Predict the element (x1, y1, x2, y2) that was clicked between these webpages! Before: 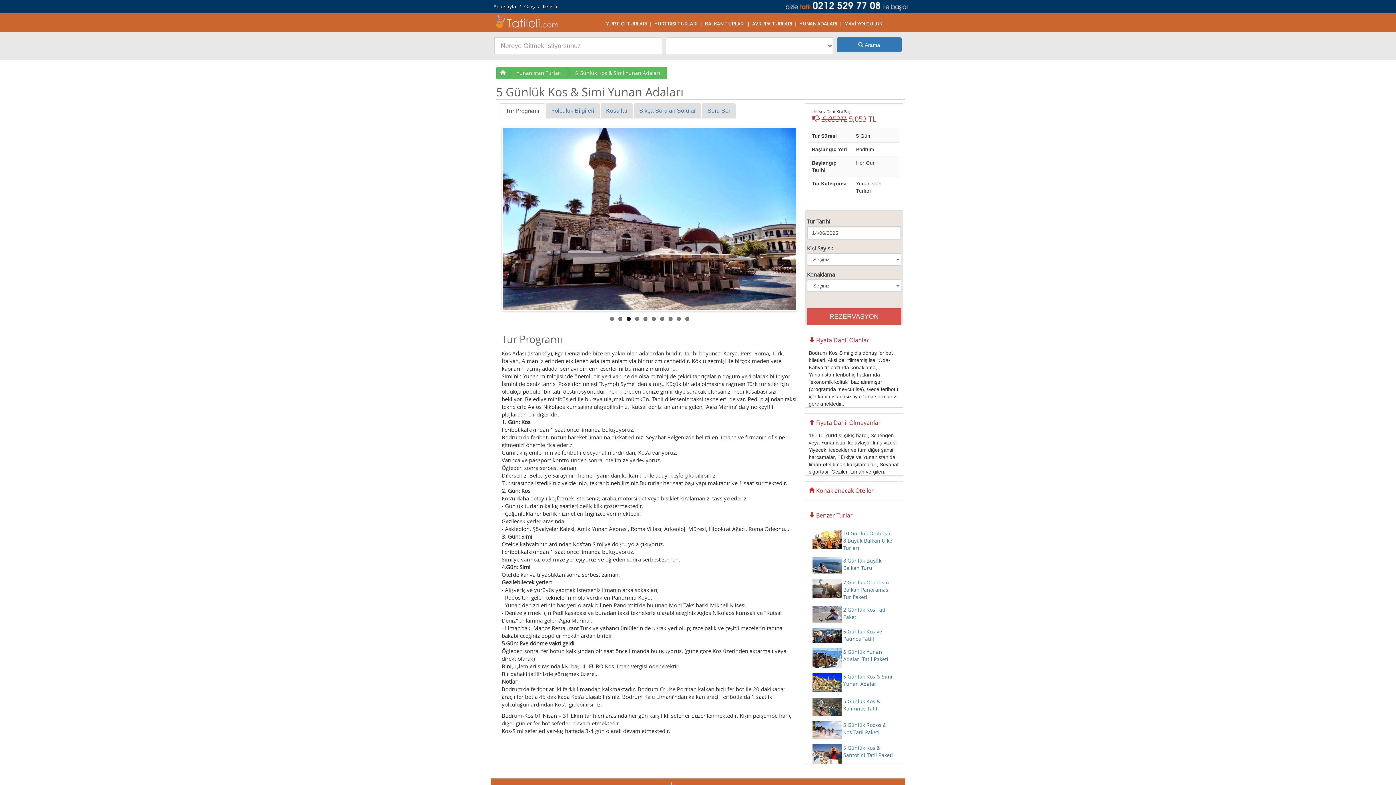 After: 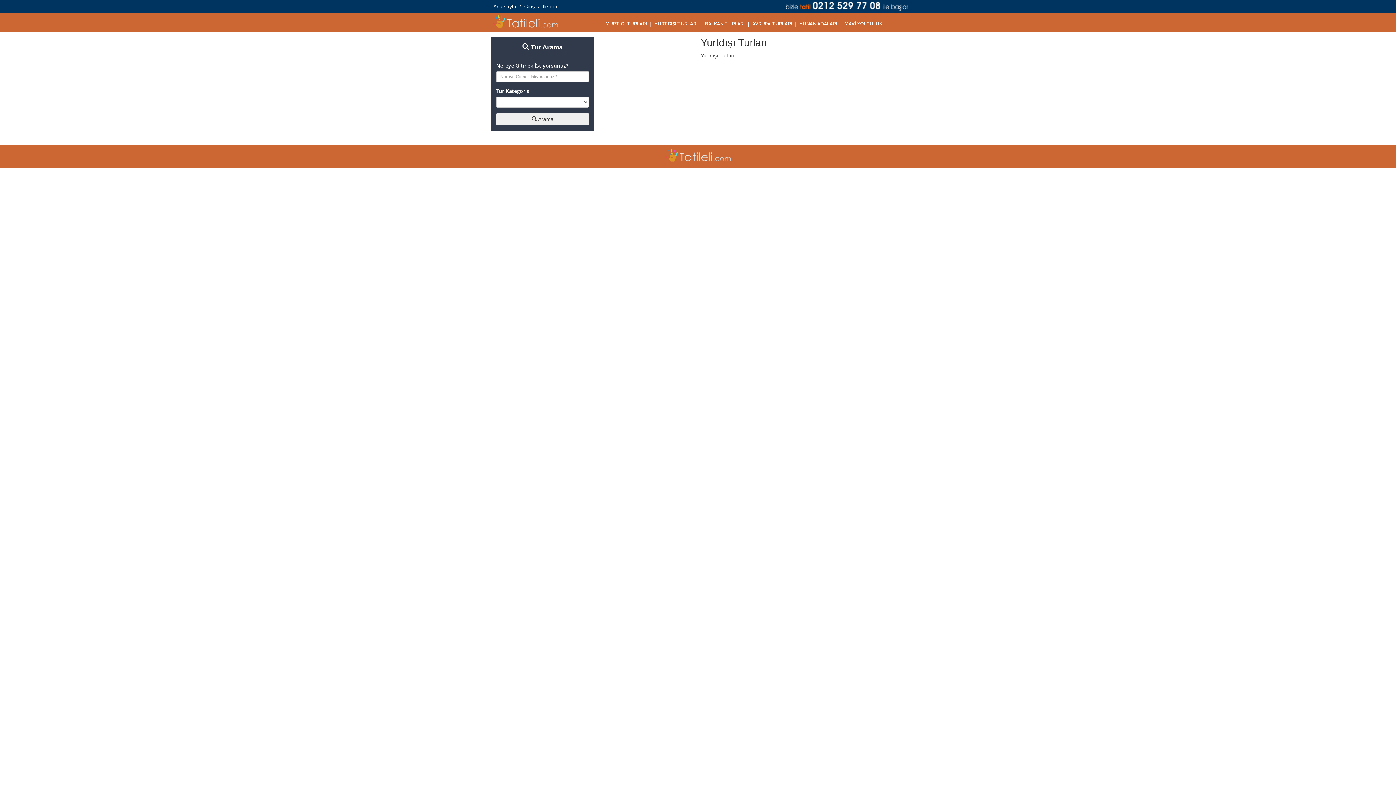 Action: label:  YURTDIŞI TURLARI bbox: (653, 21, 697, 26)